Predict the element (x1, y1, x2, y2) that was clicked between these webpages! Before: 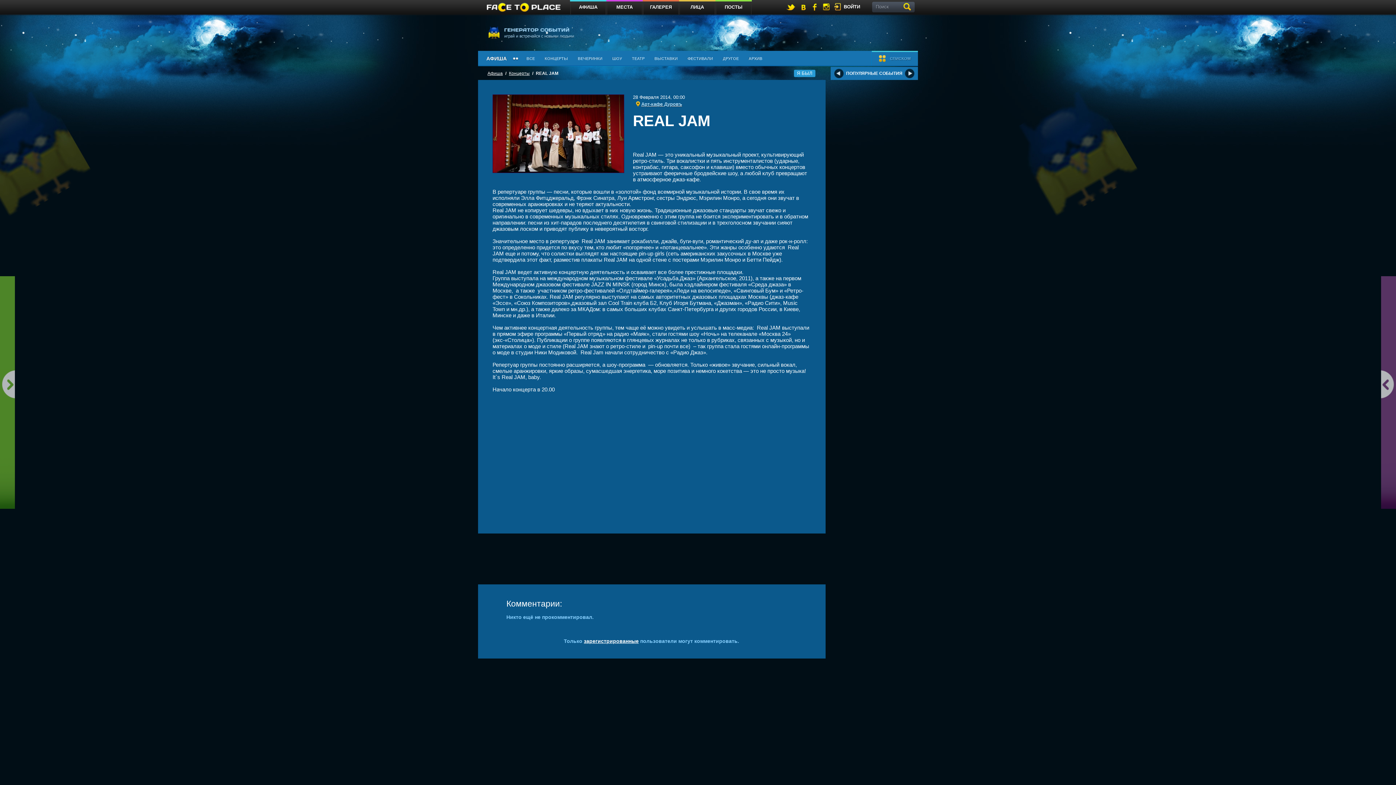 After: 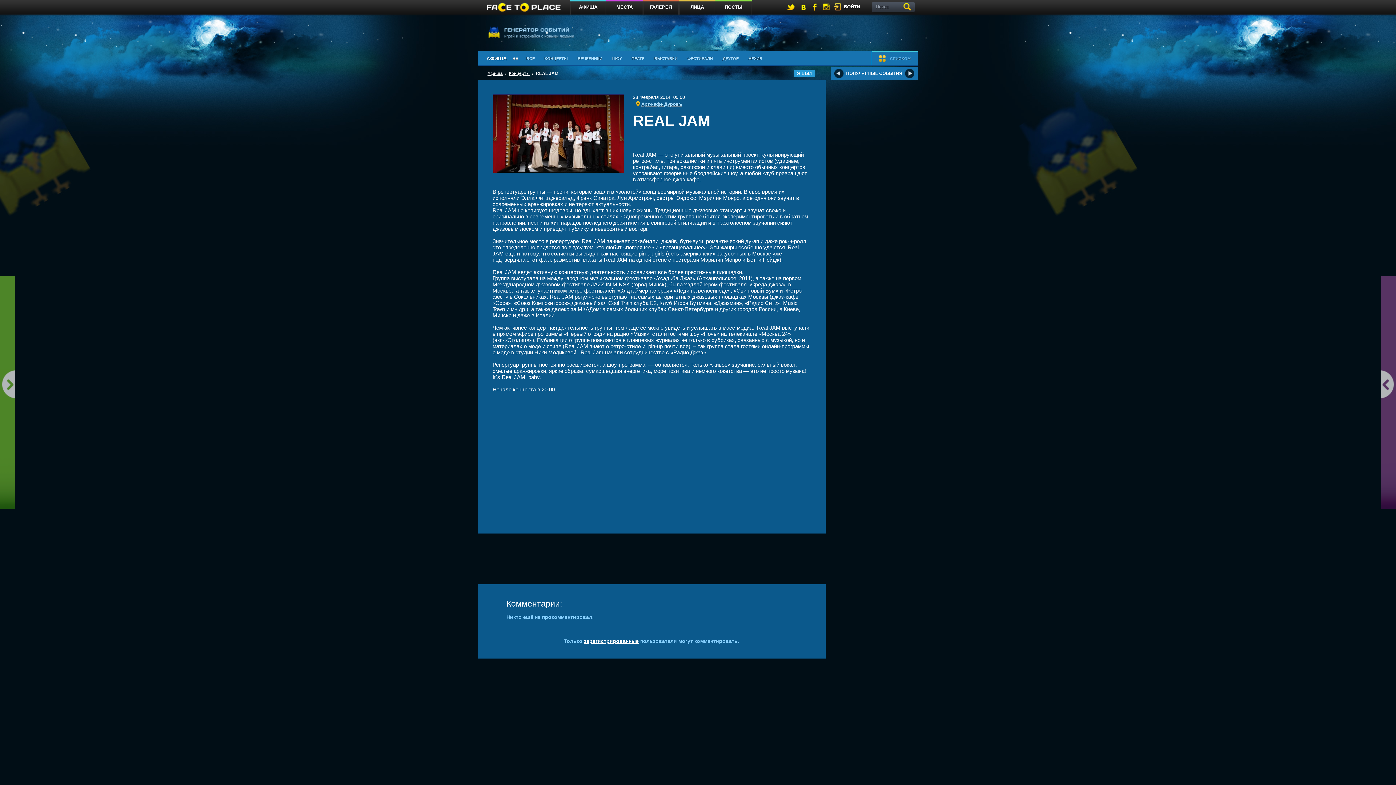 Action: bbox: (798, 2, 807, 11)